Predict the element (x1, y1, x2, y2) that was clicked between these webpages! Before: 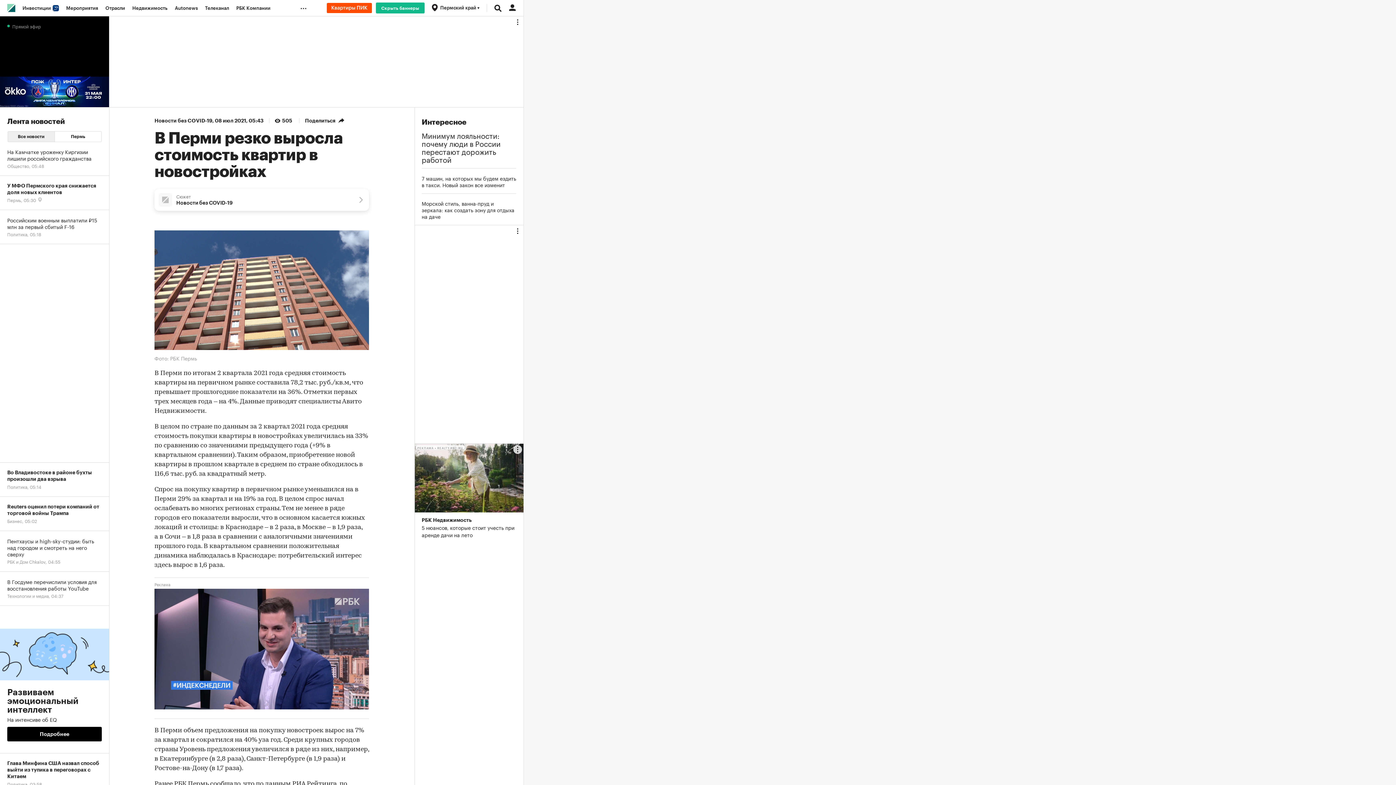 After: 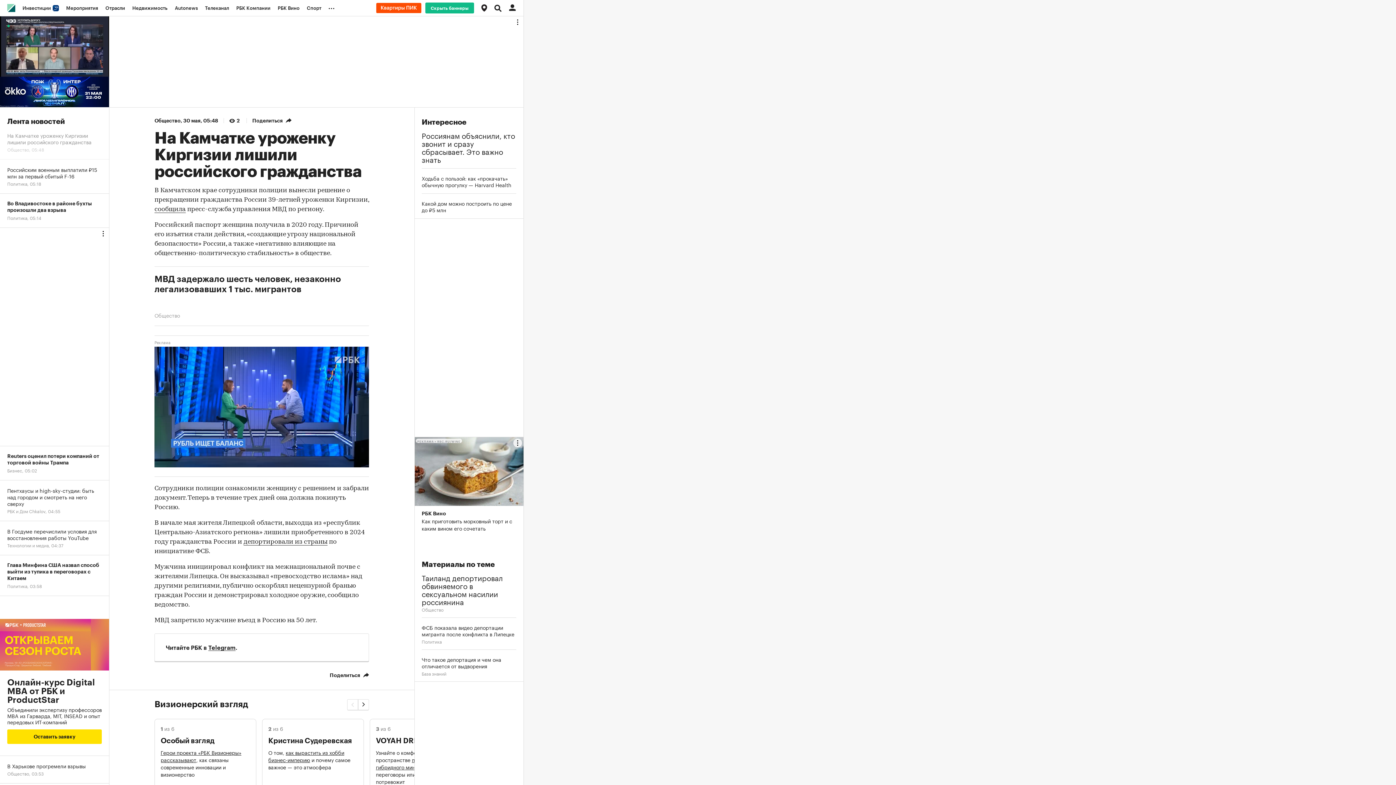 Action: bbox: (0, 141, 109, 176) label: На Камчатке уроженку Киргизии лишили российского гражданства
Общество, 05:48